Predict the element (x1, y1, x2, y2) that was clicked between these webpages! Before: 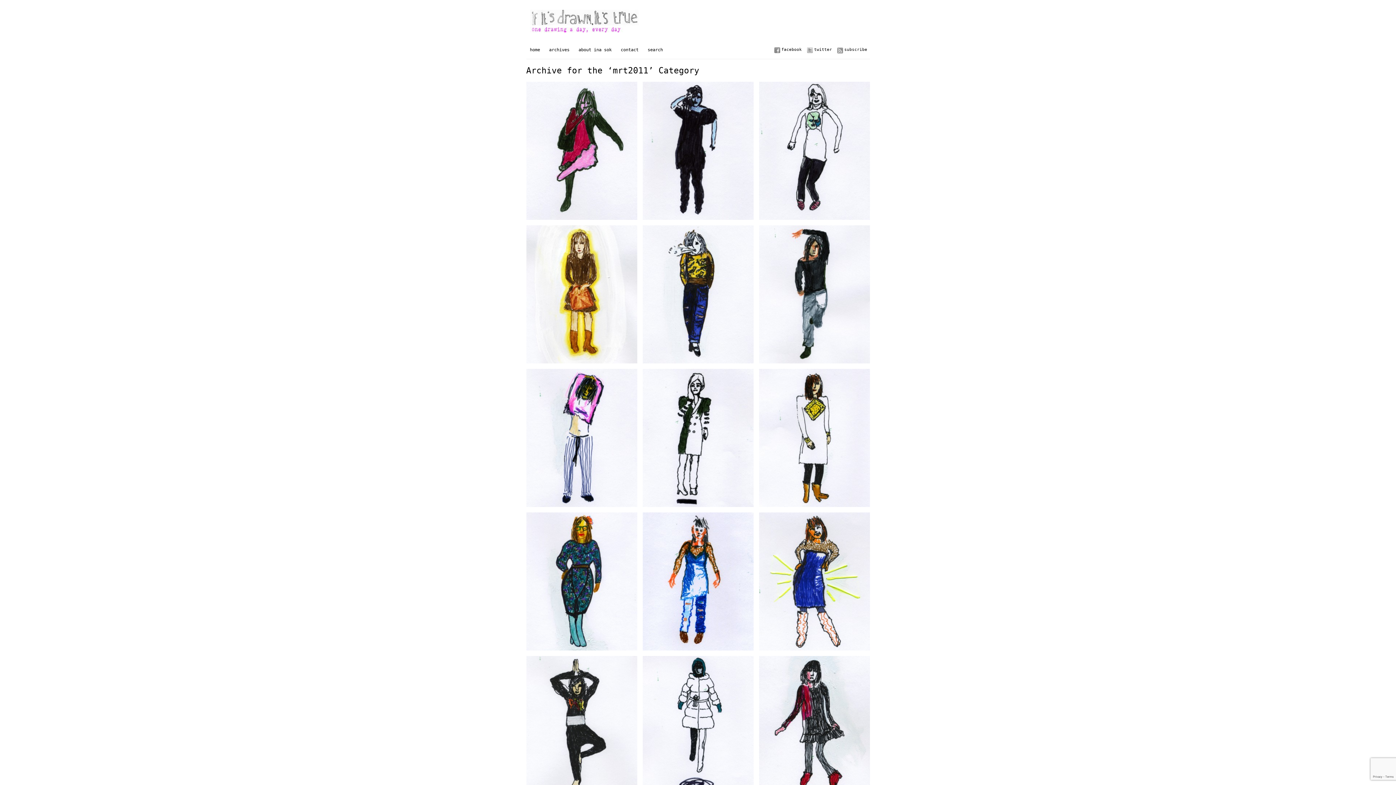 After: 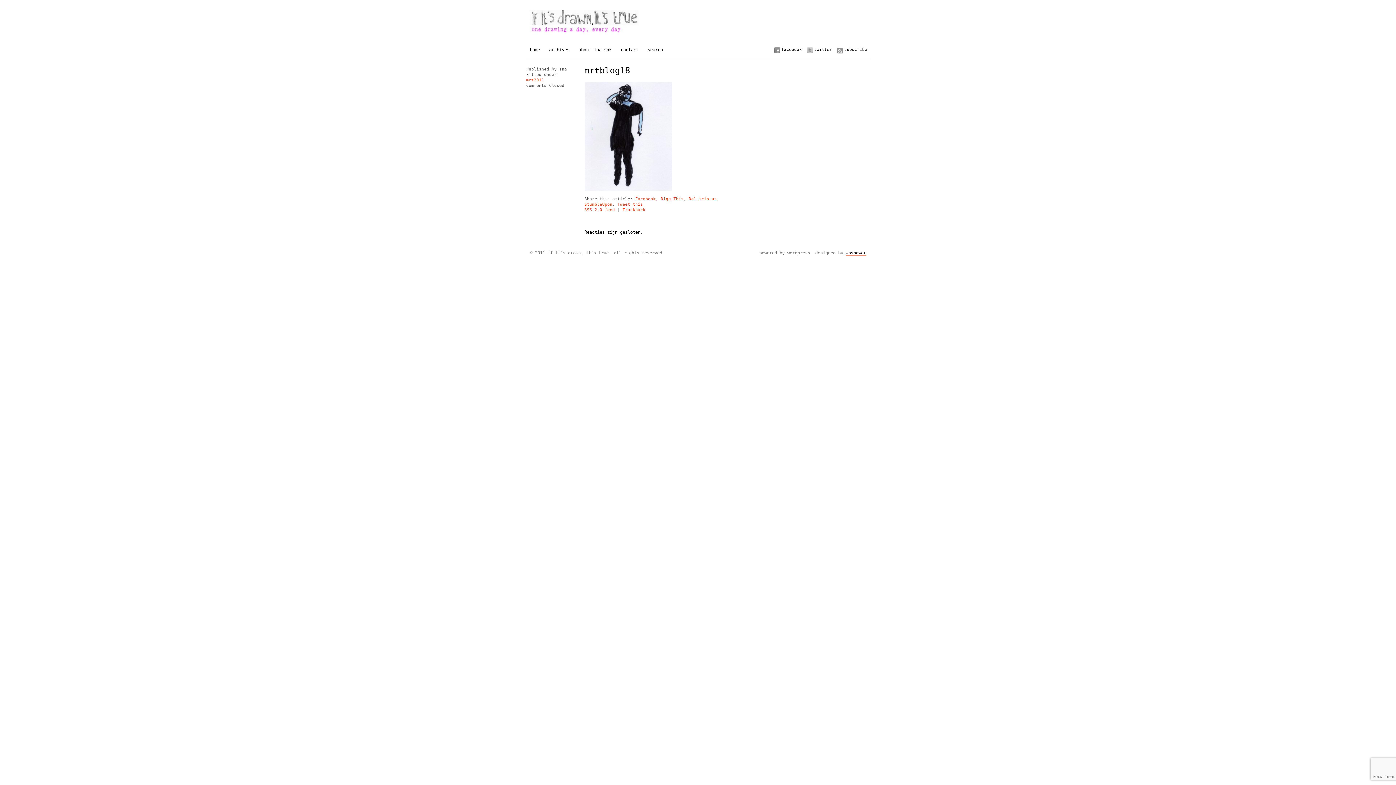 Action: bbox: (642, 216, 753, 221)